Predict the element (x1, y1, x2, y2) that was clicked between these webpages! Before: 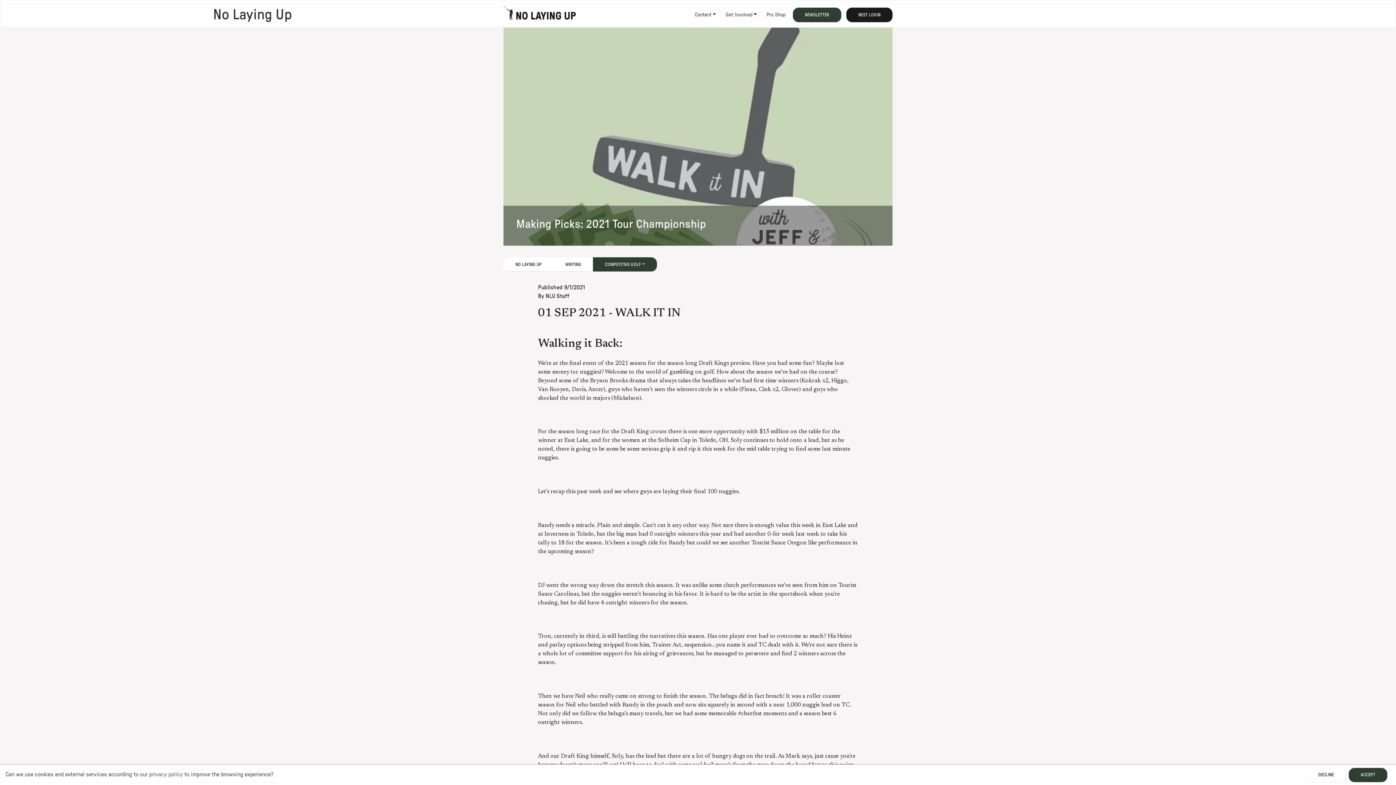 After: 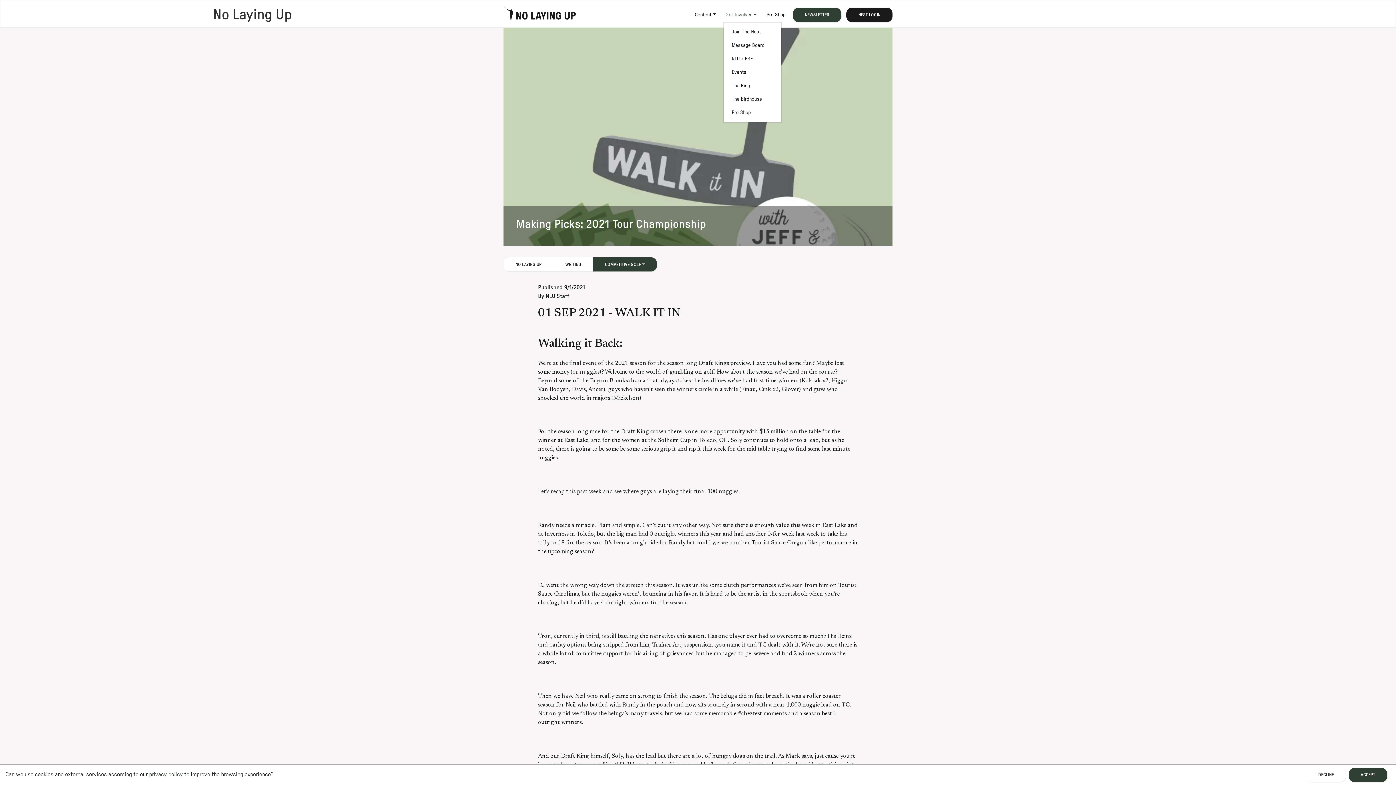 Action: label: Get Involved bbox: (723, 8, 759, 21)